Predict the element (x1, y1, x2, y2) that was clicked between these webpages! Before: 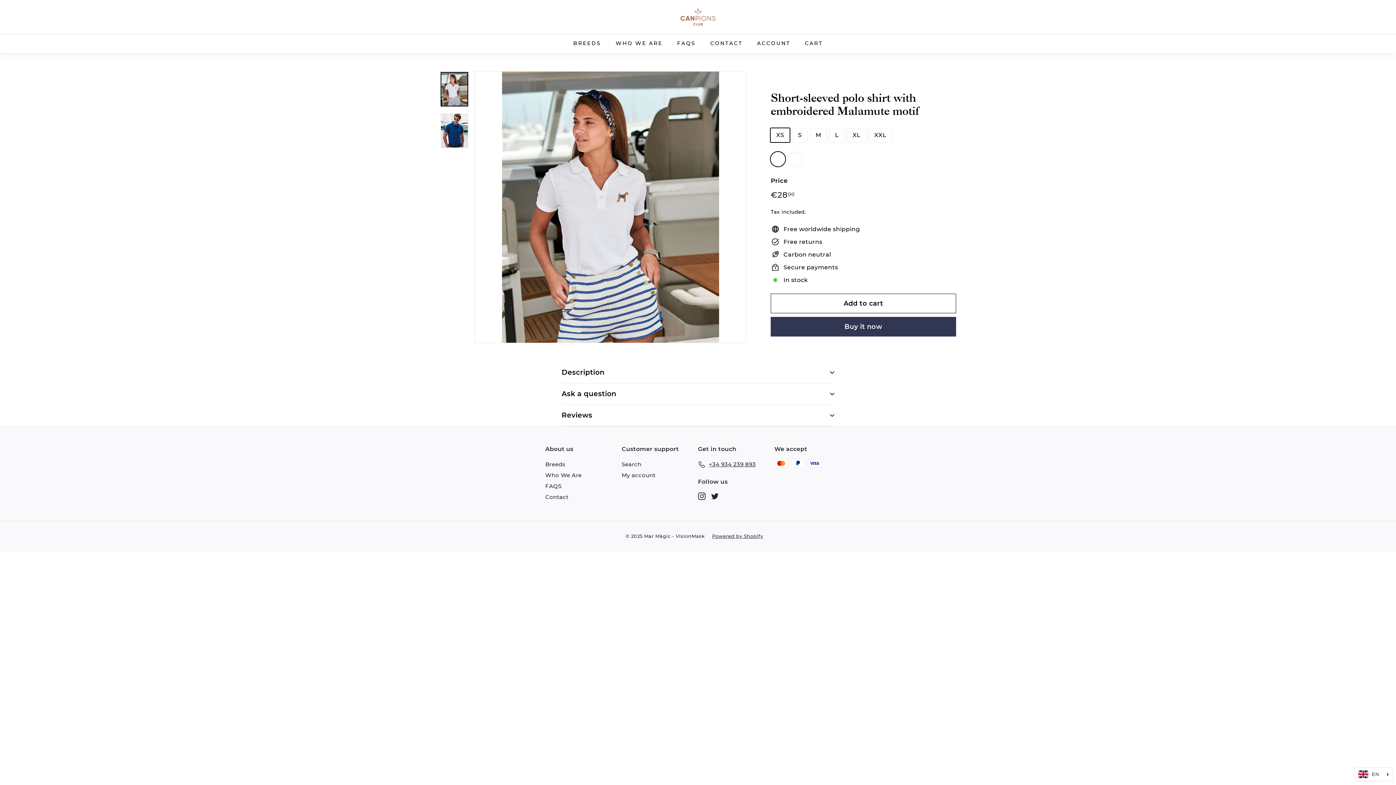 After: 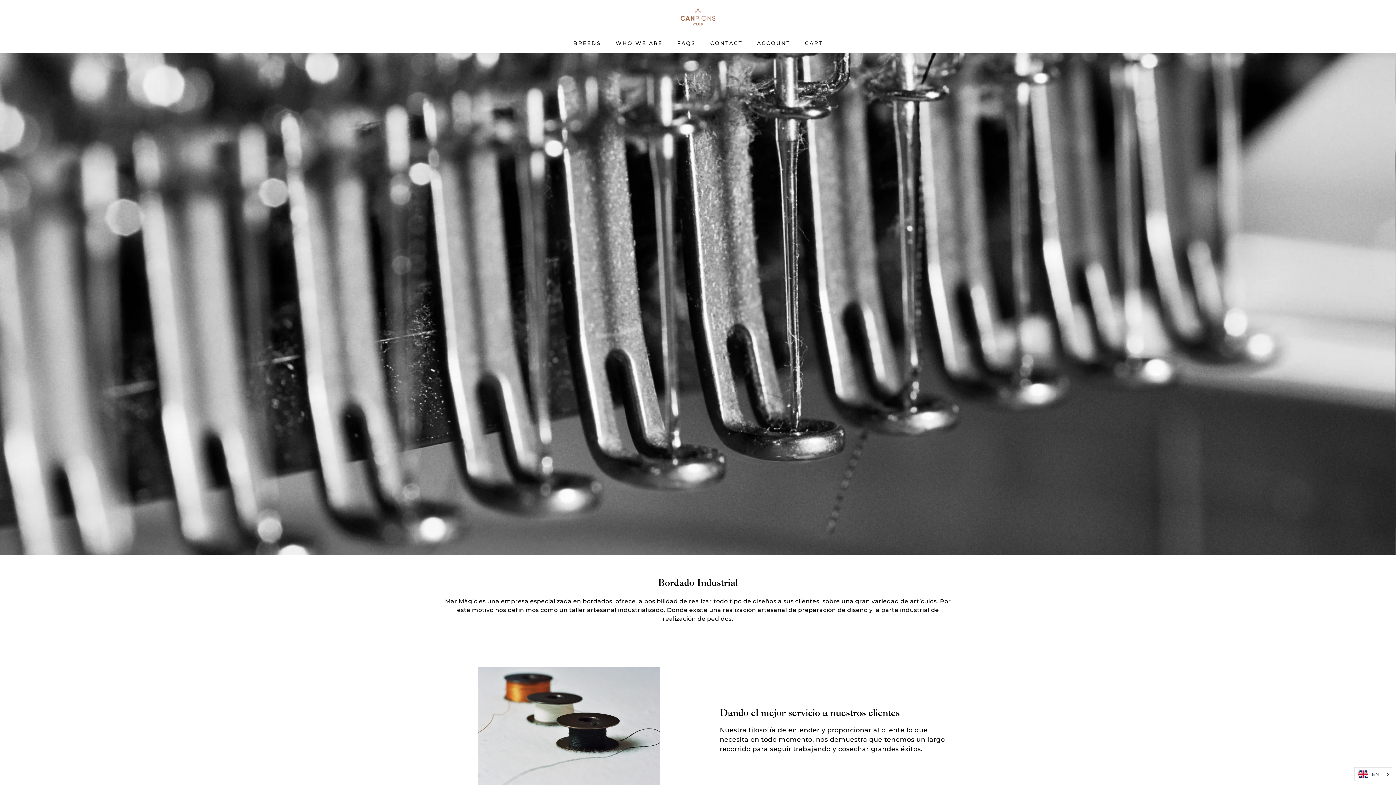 Action: label: Who We Are bbox: (545, 470, 581, 481)